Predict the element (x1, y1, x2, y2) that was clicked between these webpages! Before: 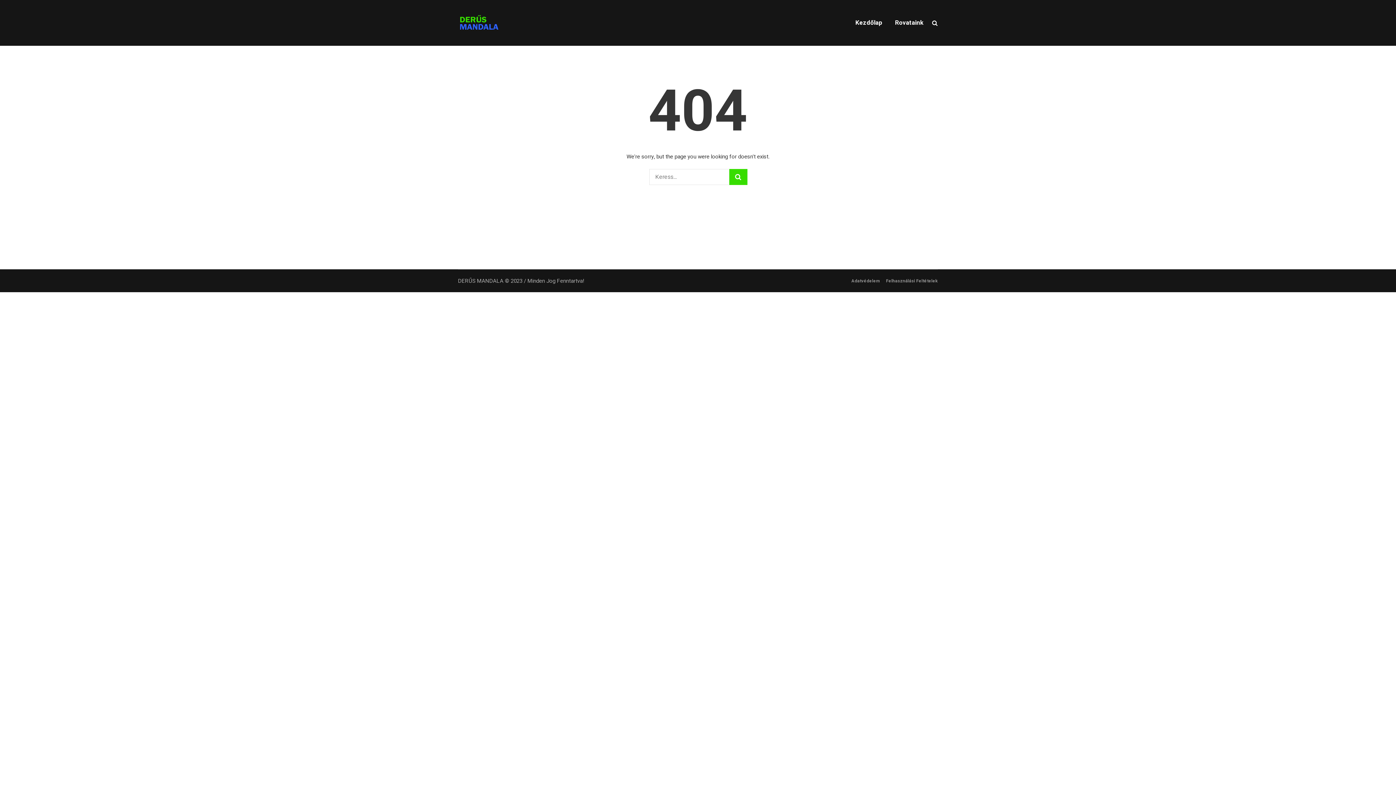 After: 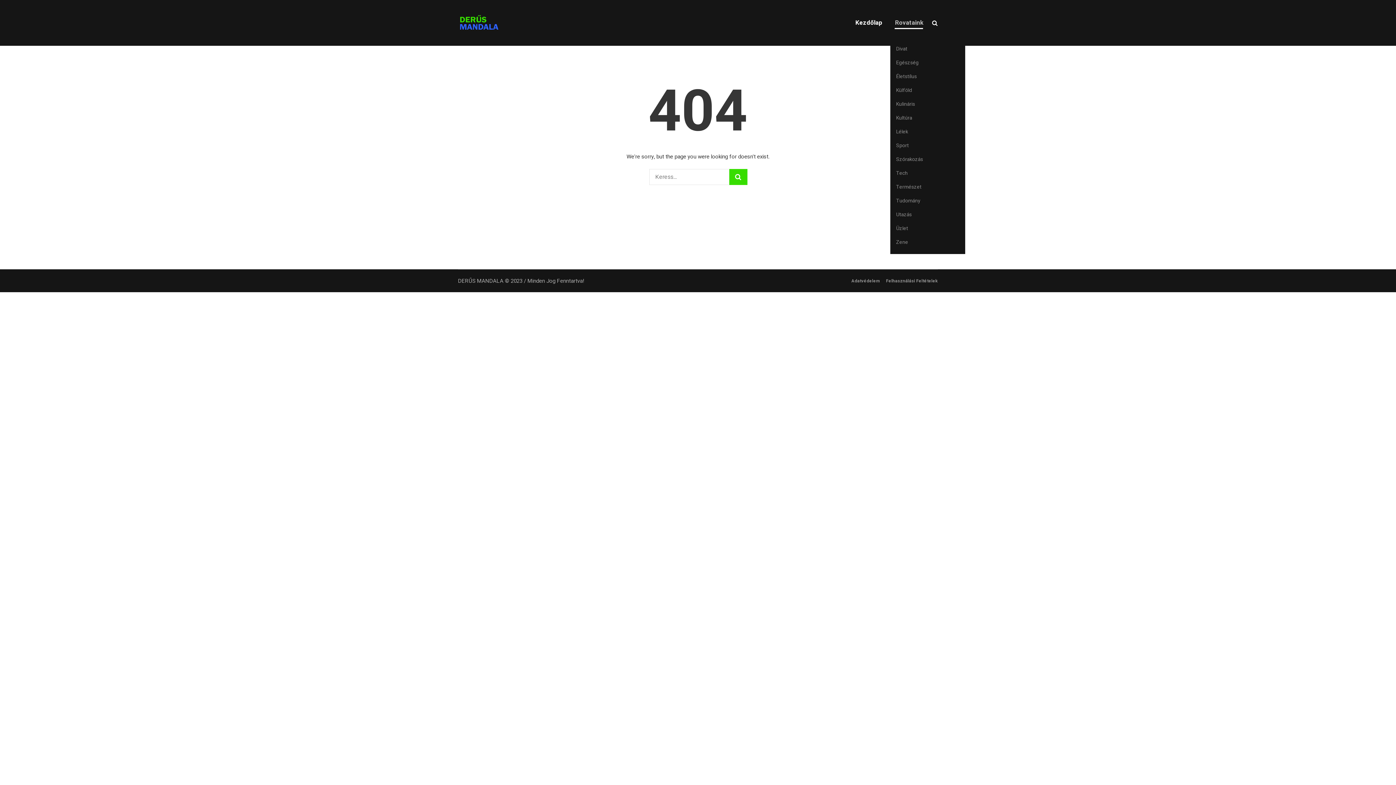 Action: label: Rovataink bbox: (890, 17, 928, 27)